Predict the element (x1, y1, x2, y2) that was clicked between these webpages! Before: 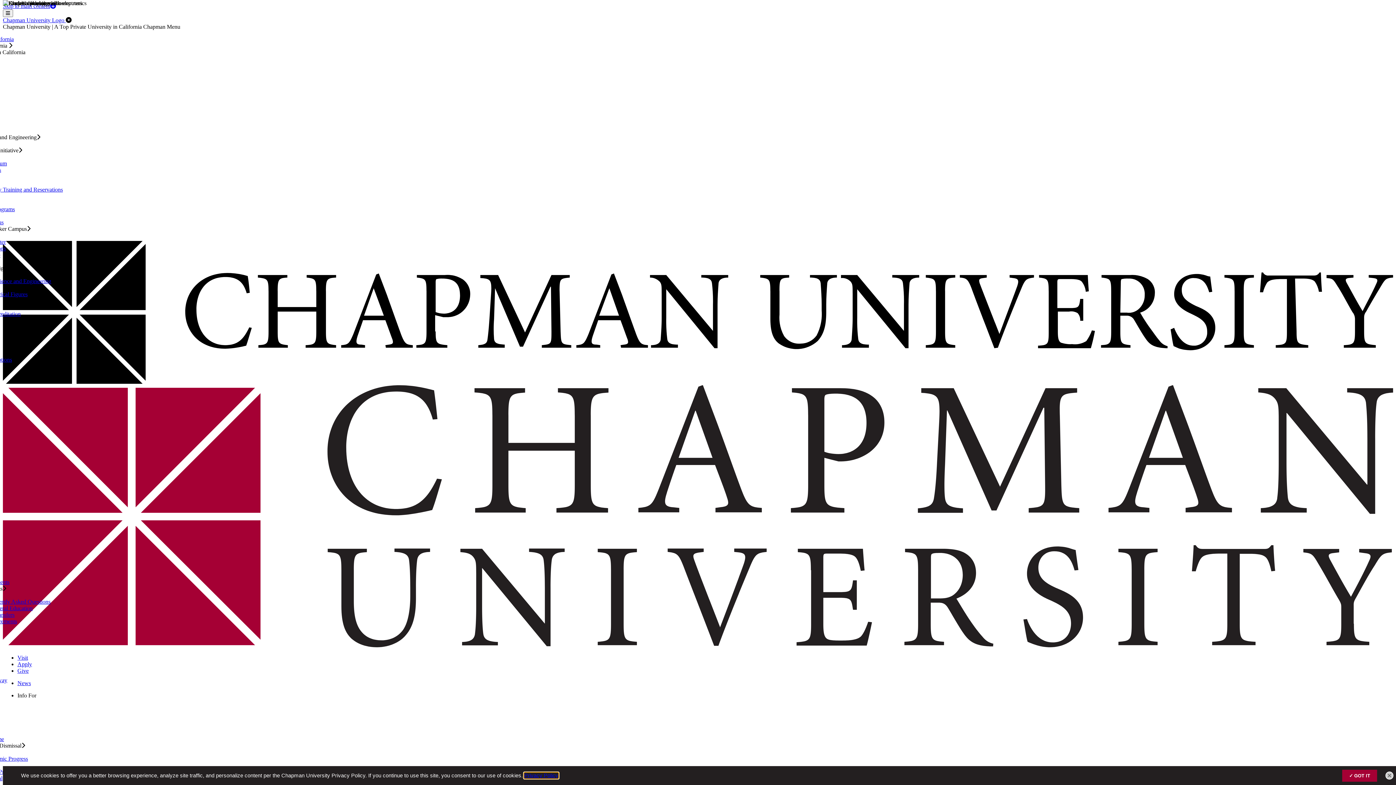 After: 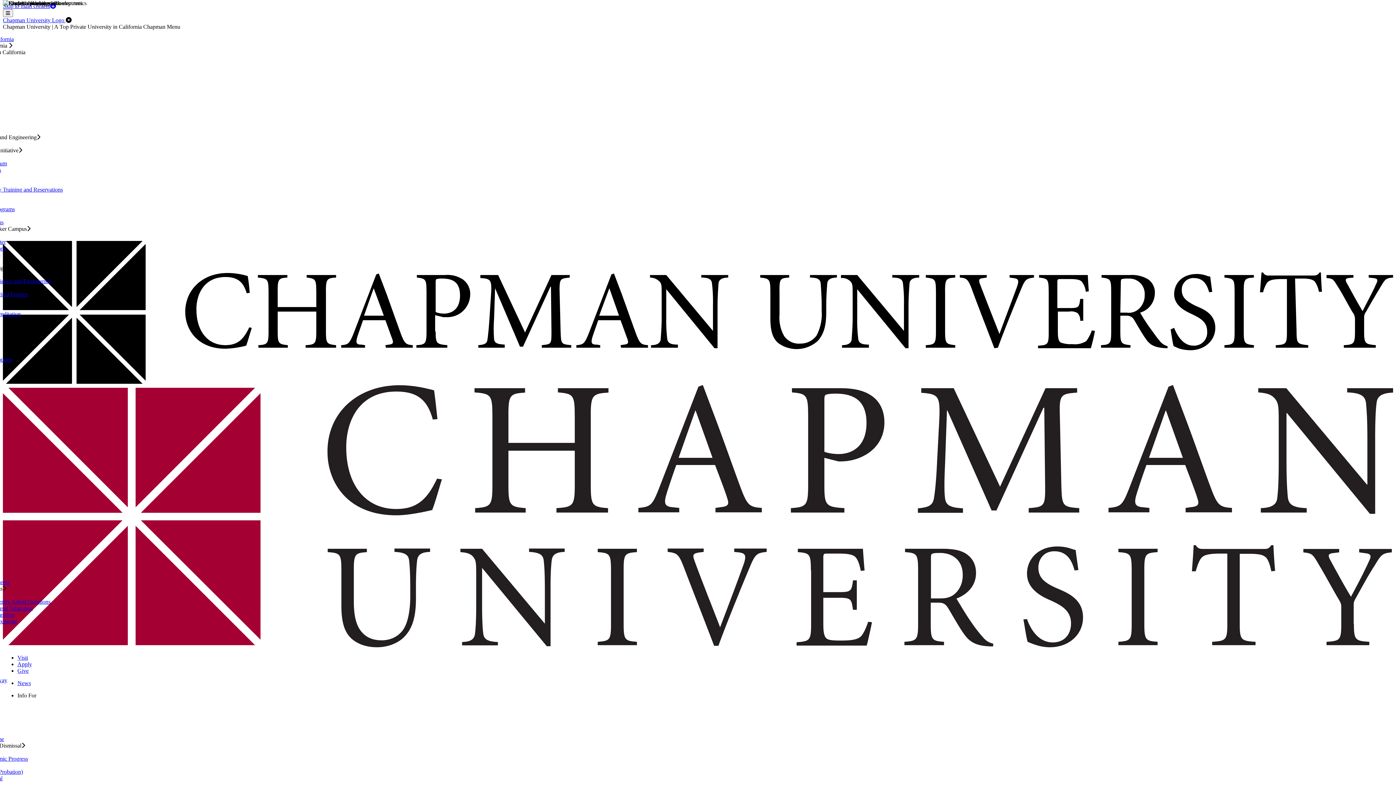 Action: bbox: (1349, 773, 1370, 778) label: GOT IT